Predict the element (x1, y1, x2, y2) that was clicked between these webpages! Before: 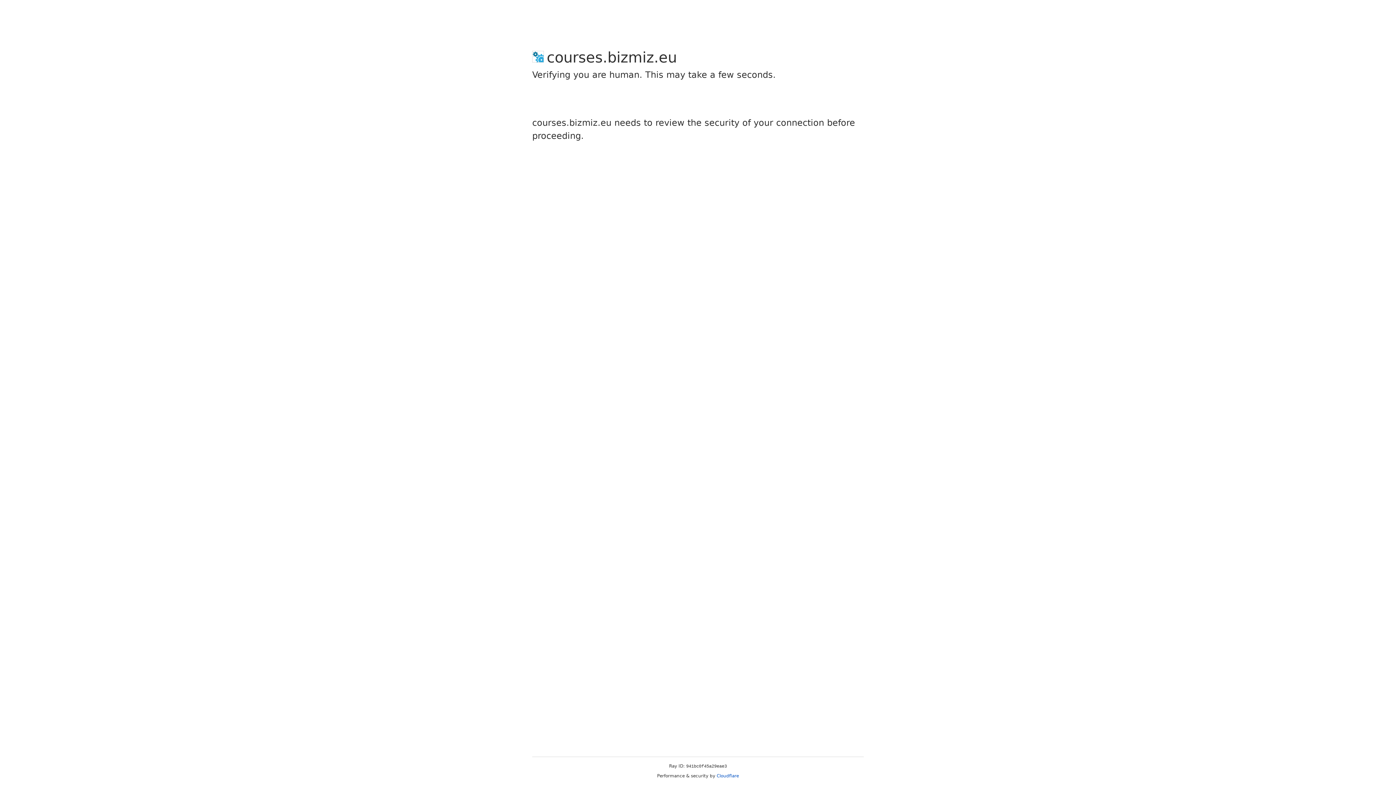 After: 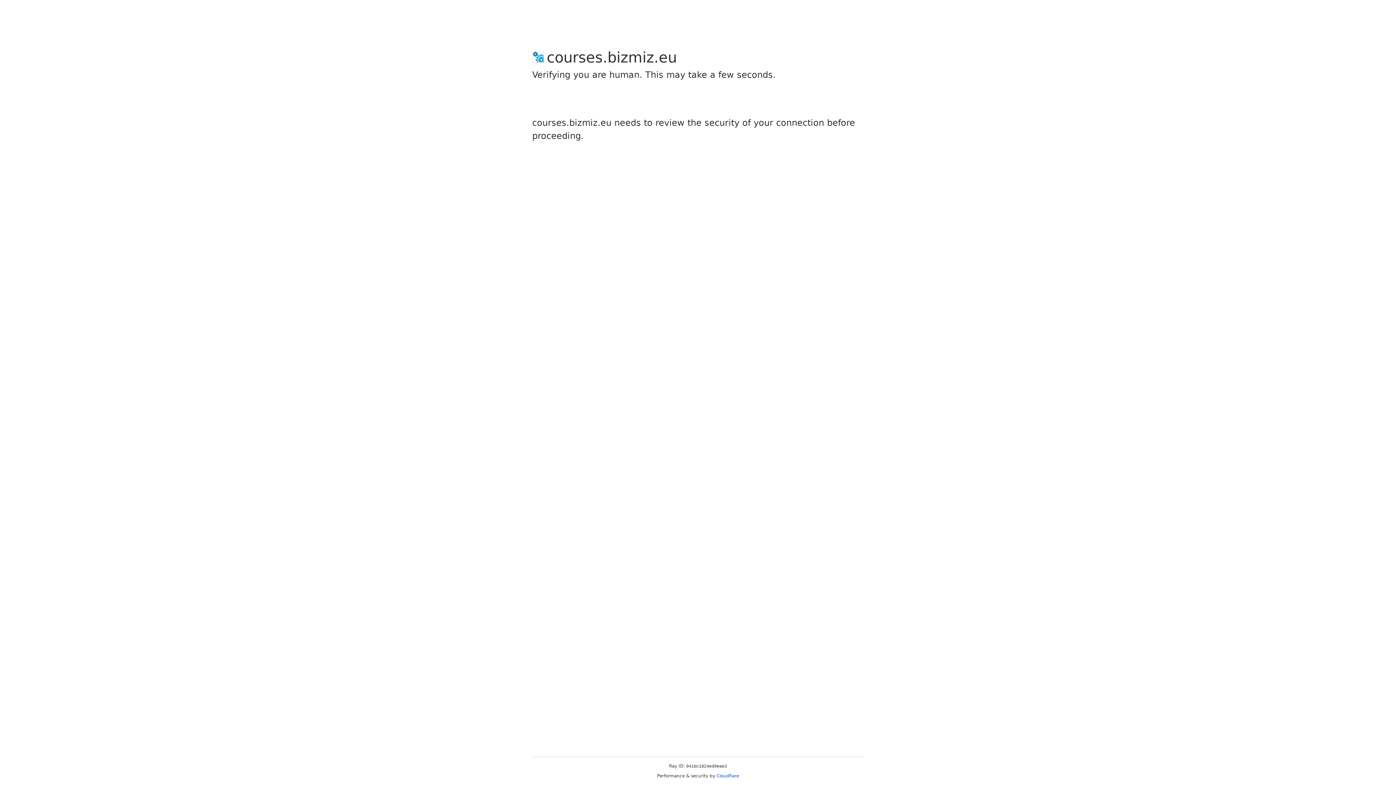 Action: label: Cloudflare bbox: (716, 773, 739, 778)